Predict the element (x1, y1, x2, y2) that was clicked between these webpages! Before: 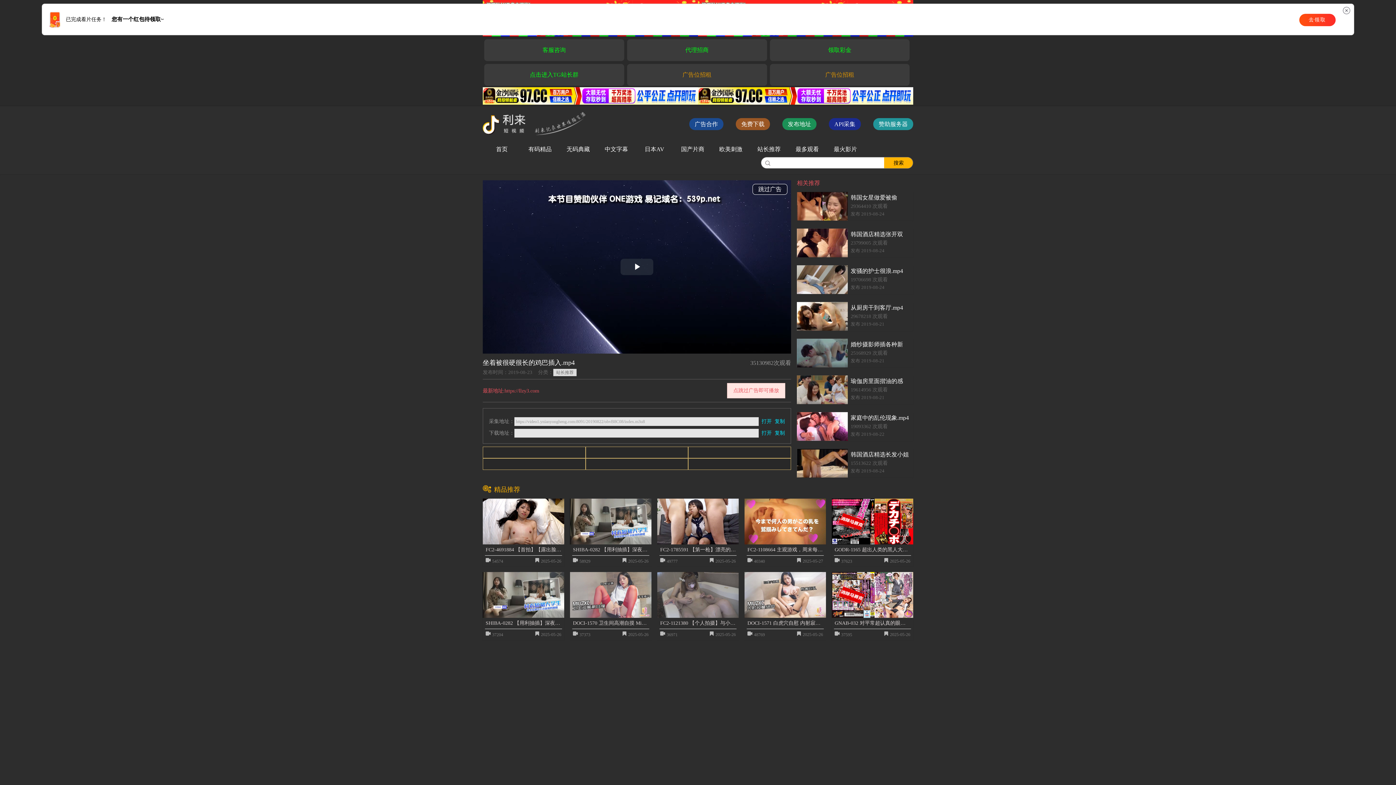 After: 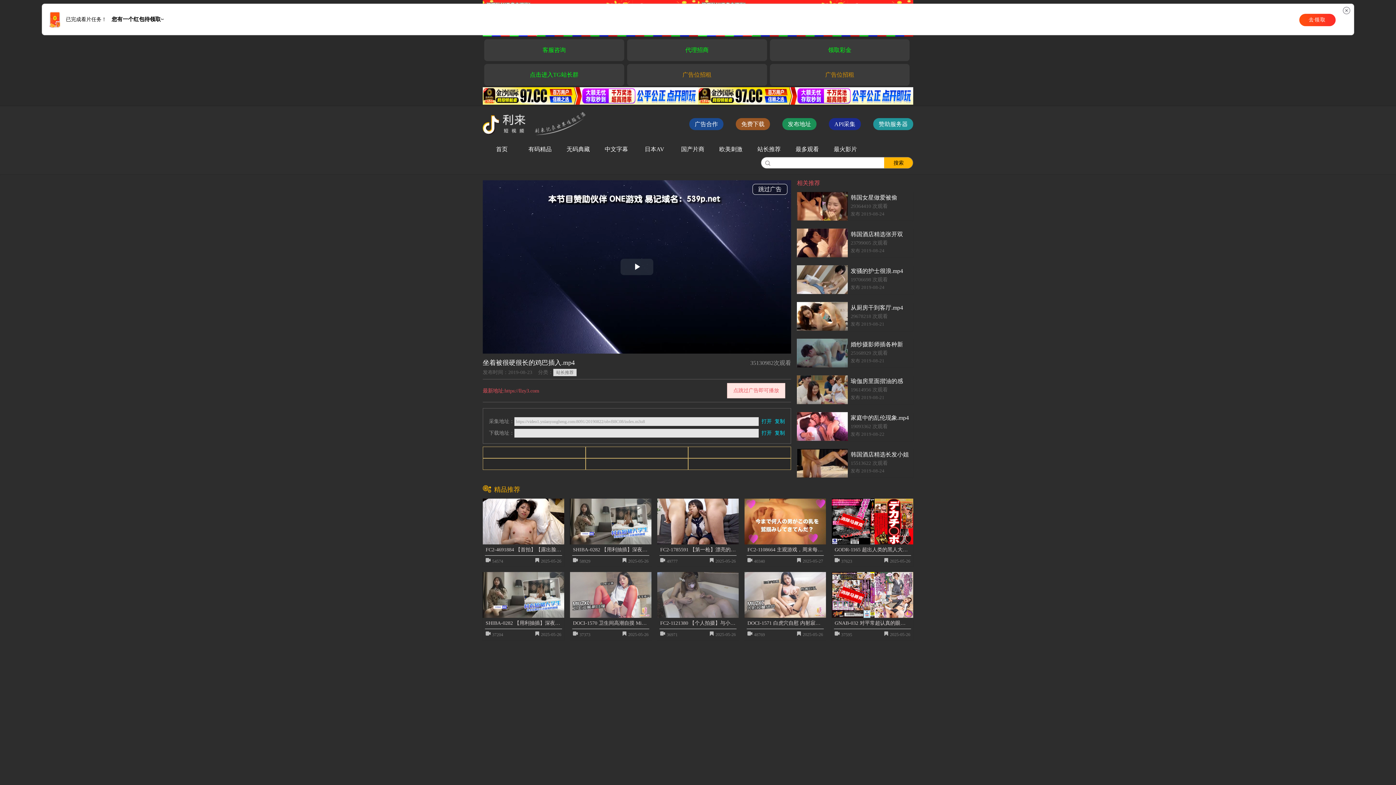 Action: bbox: (534, 112, 585, 135)